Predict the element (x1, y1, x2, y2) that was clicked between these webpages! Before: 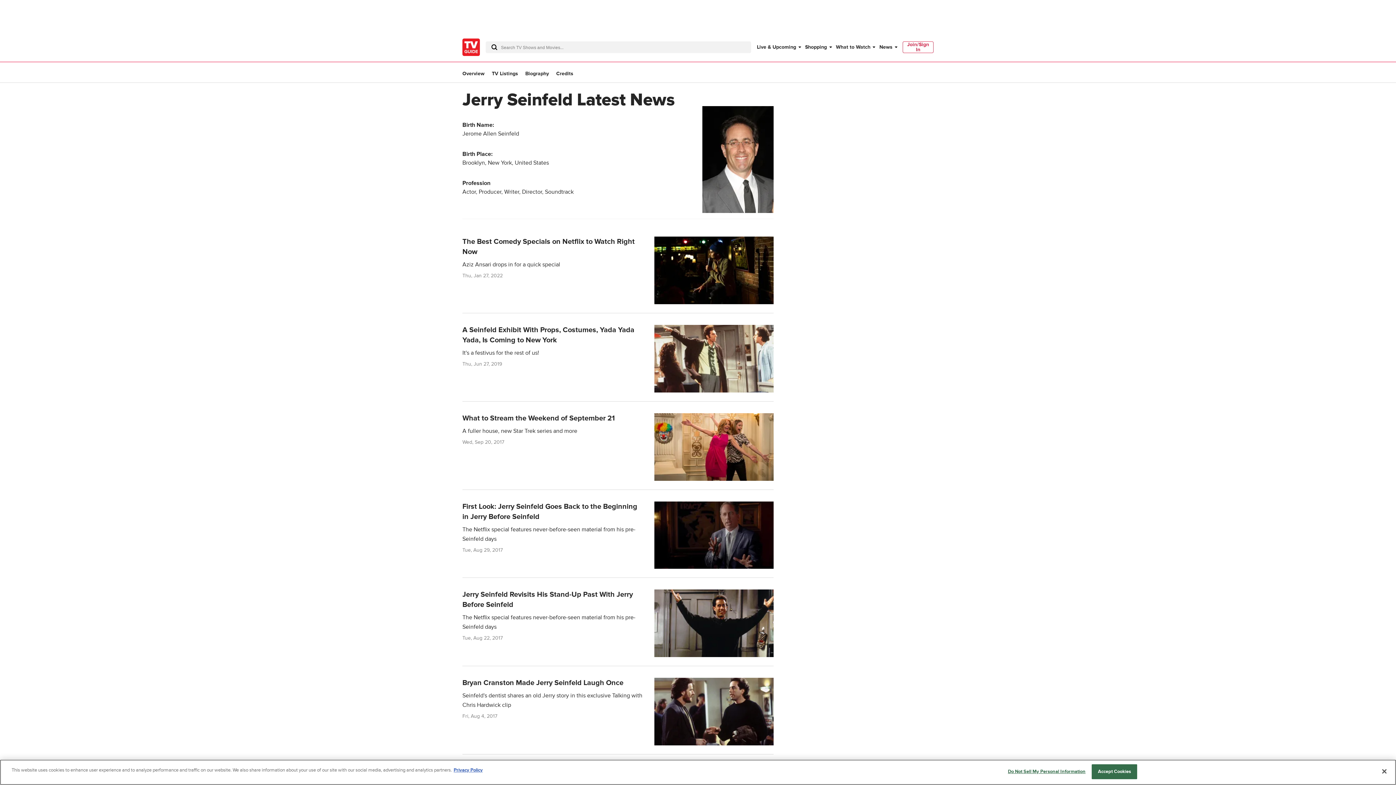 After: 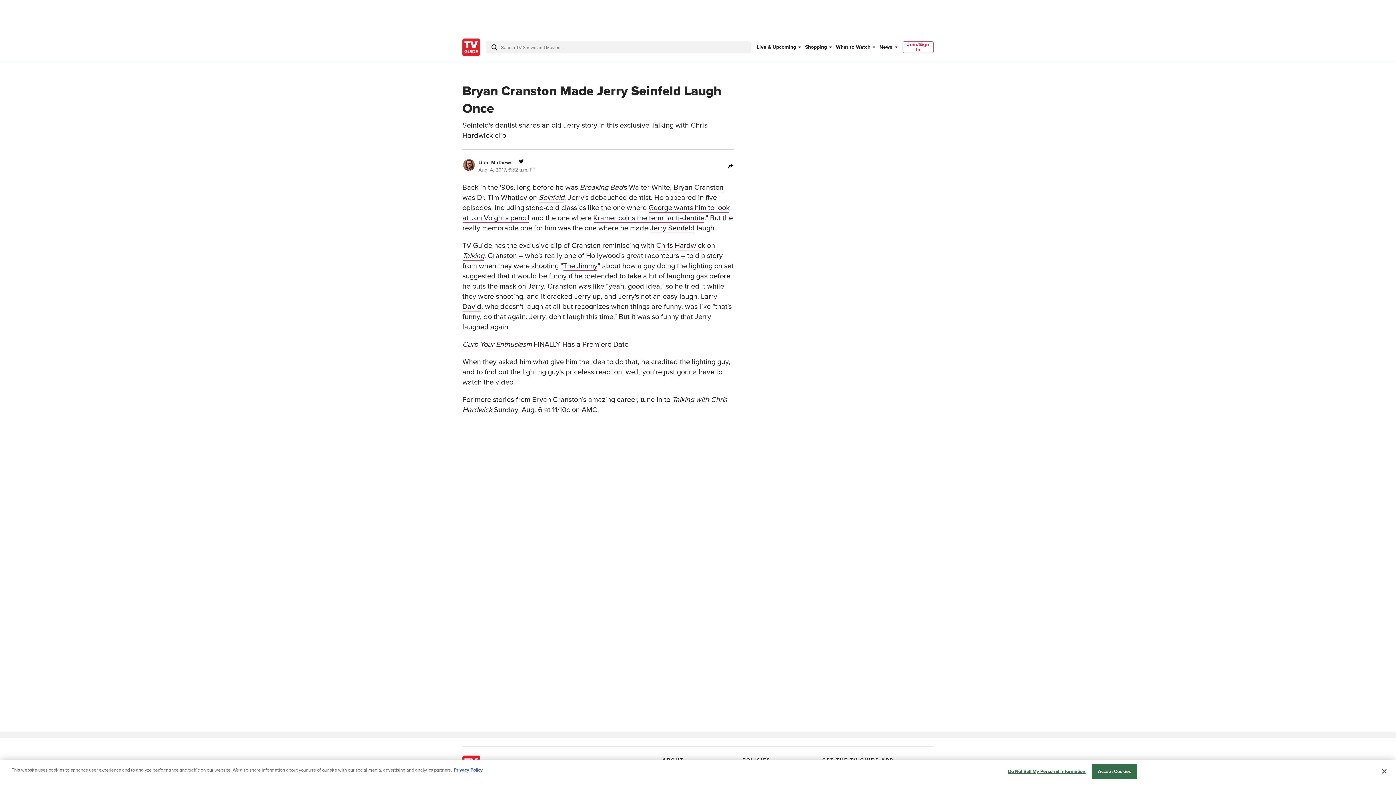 Action: bbox: (462, 678, 773, 754) label: Bryan Cranston Made Jerry Seinfeld Laugh Once

Seinfeld's dentist shares an old Jerry story in this exclusive Talking with Chris Hardwick clip

Fri, Aug 4, 2017